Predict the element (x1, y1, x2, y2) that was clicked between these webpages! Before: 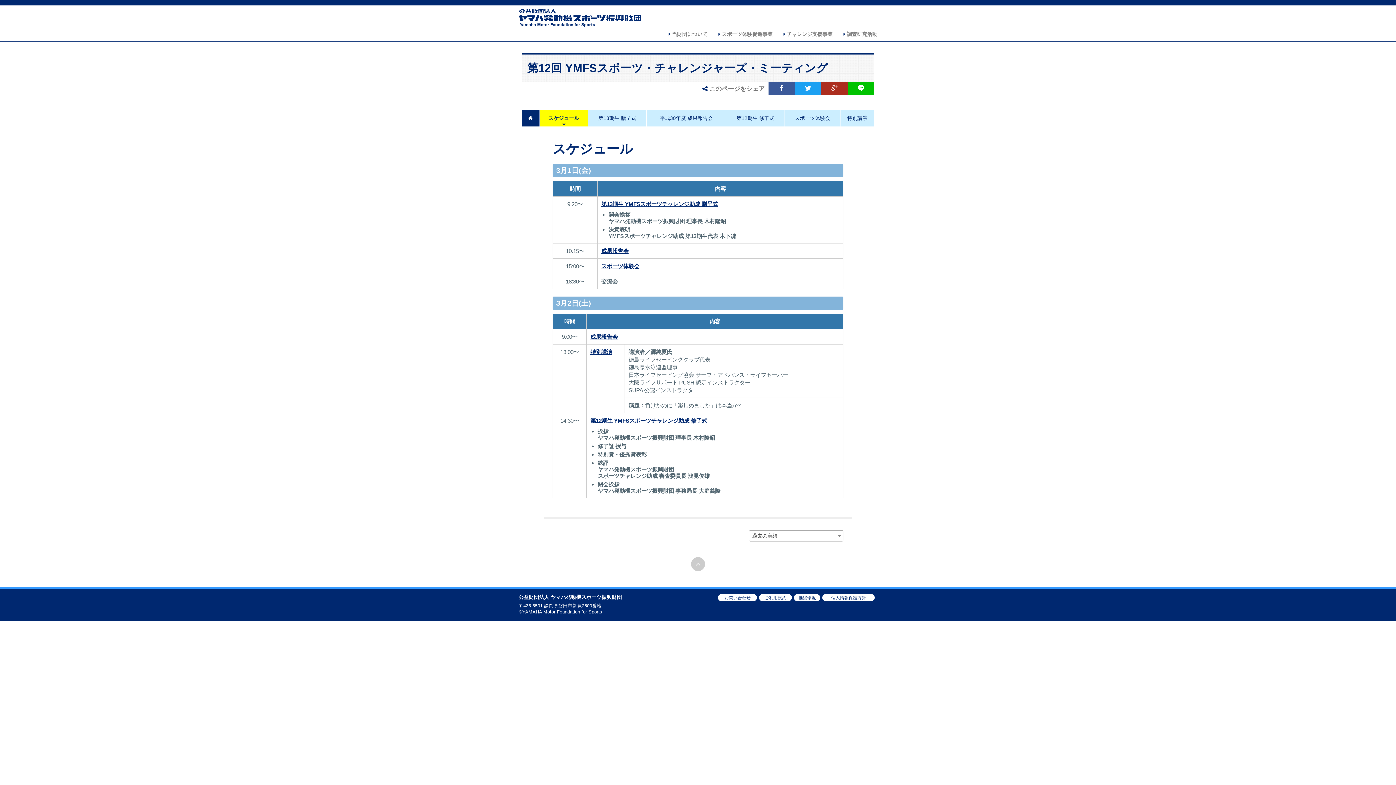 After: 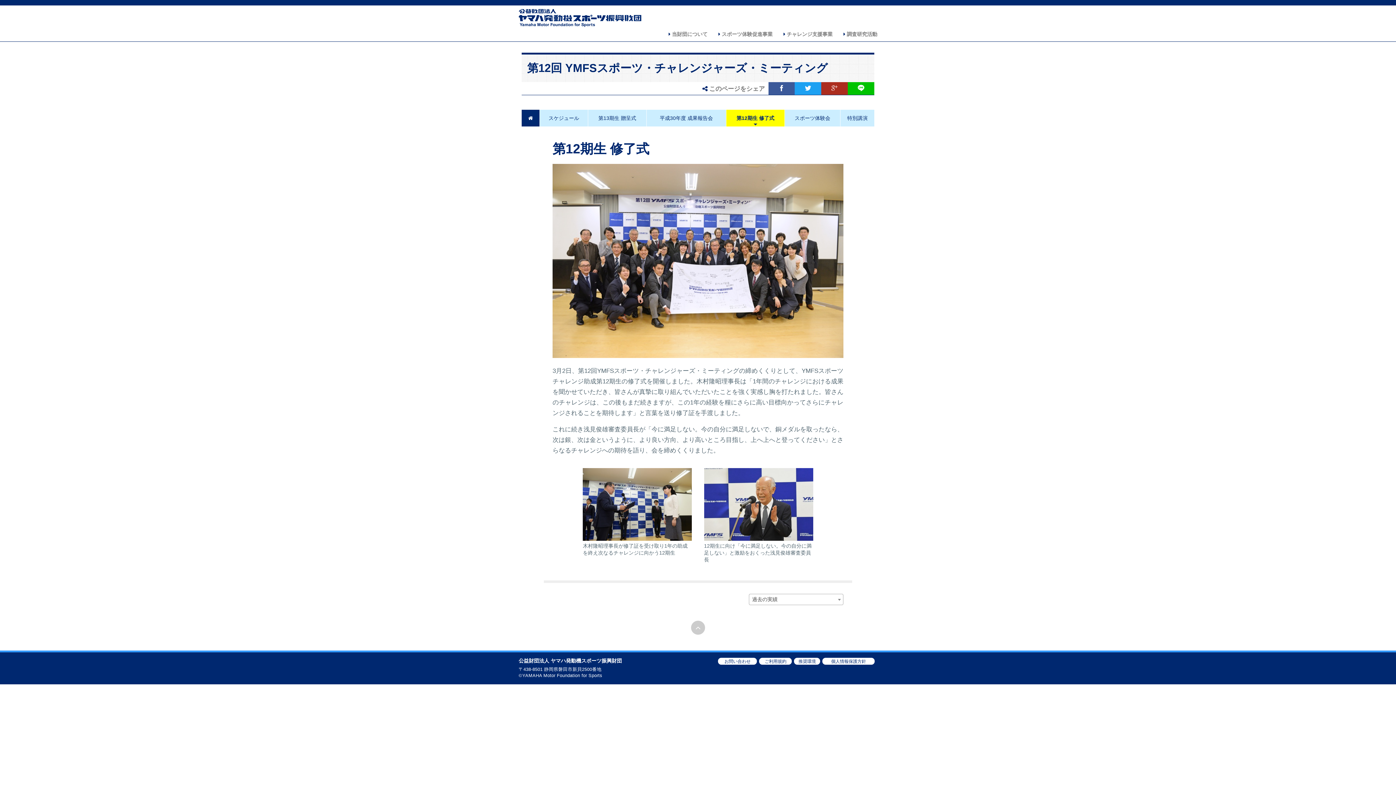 Action: label: 第12期生 YMFSスポーツチャレンジ助成 修了式 bbox: (590, 417, 707, 424)